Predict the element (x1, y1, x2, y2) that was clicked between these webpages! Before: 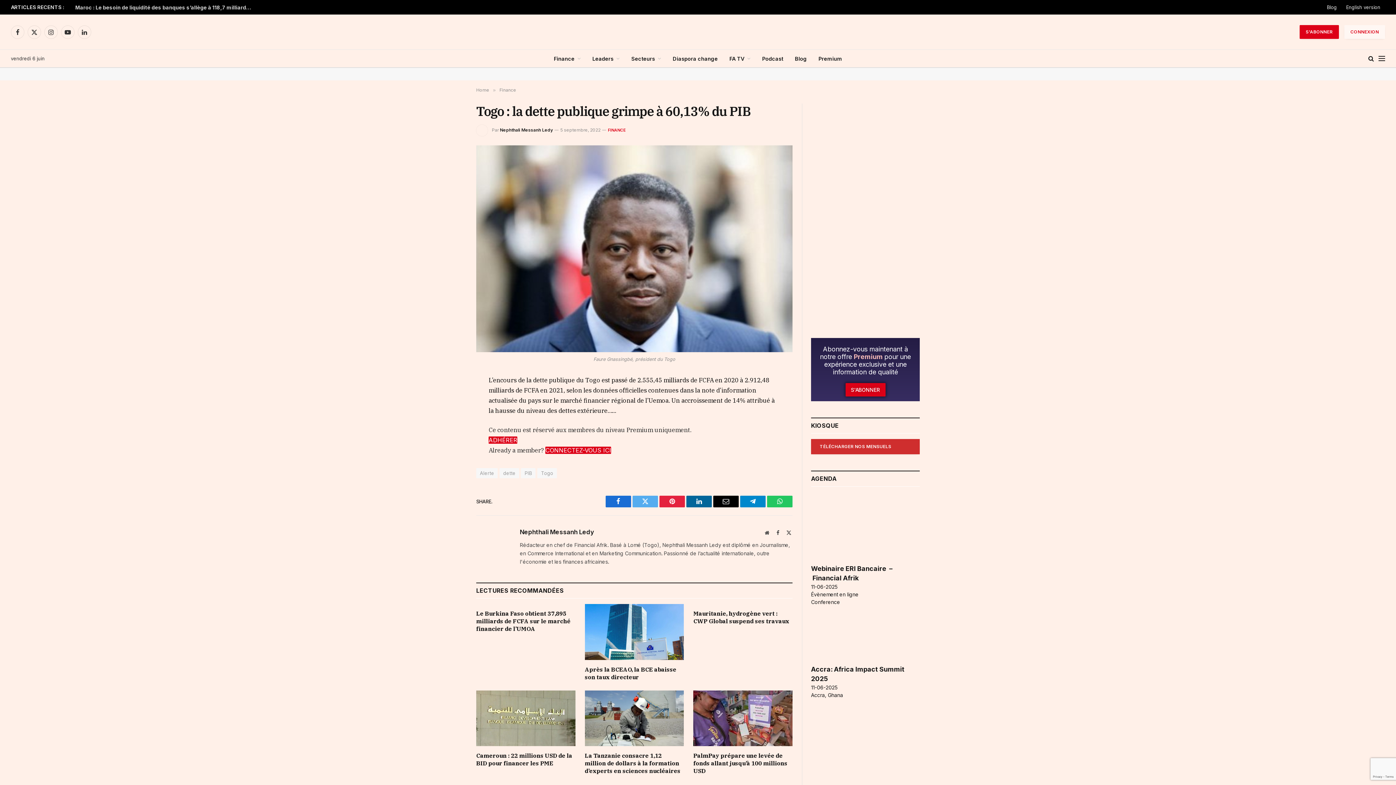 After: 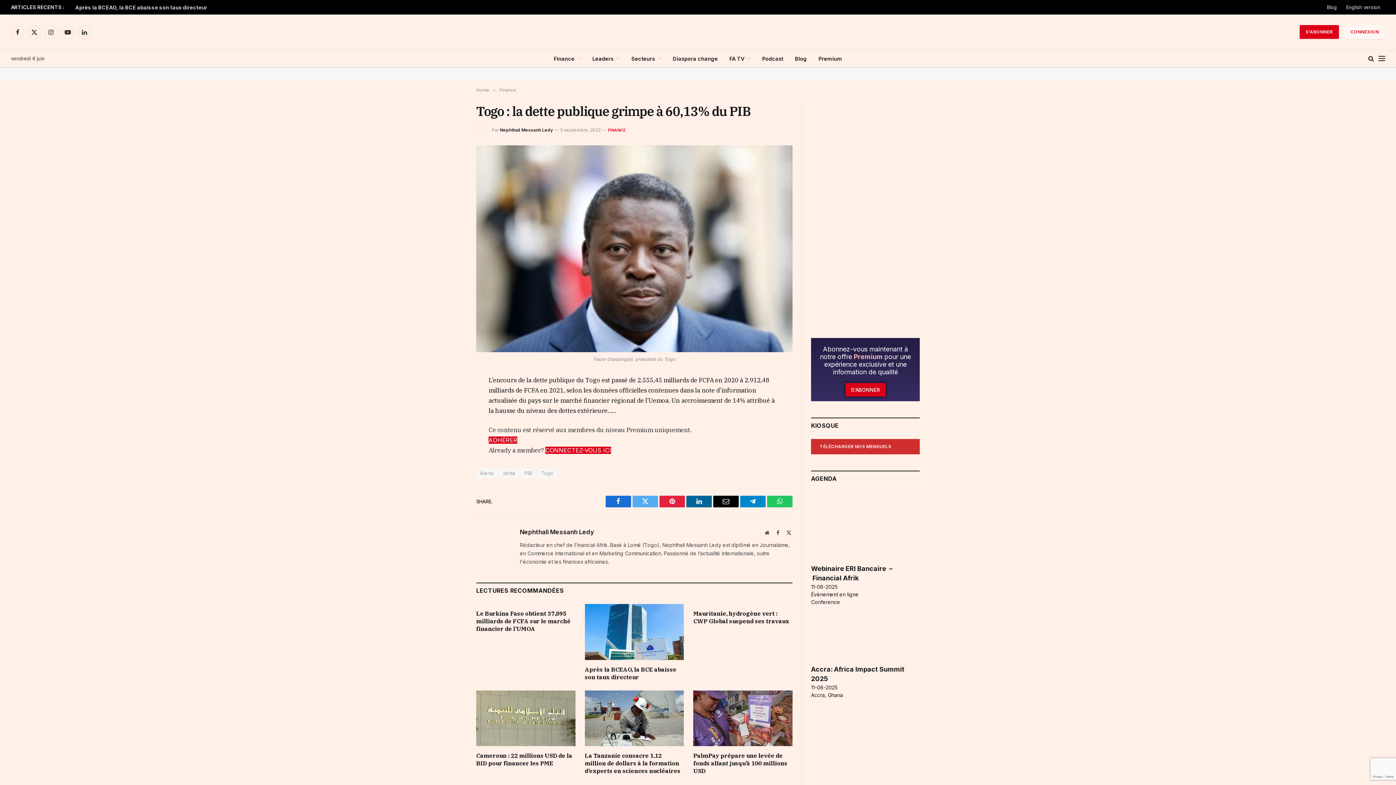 Action: bbox: (713, 496, 738, 507) label: Email